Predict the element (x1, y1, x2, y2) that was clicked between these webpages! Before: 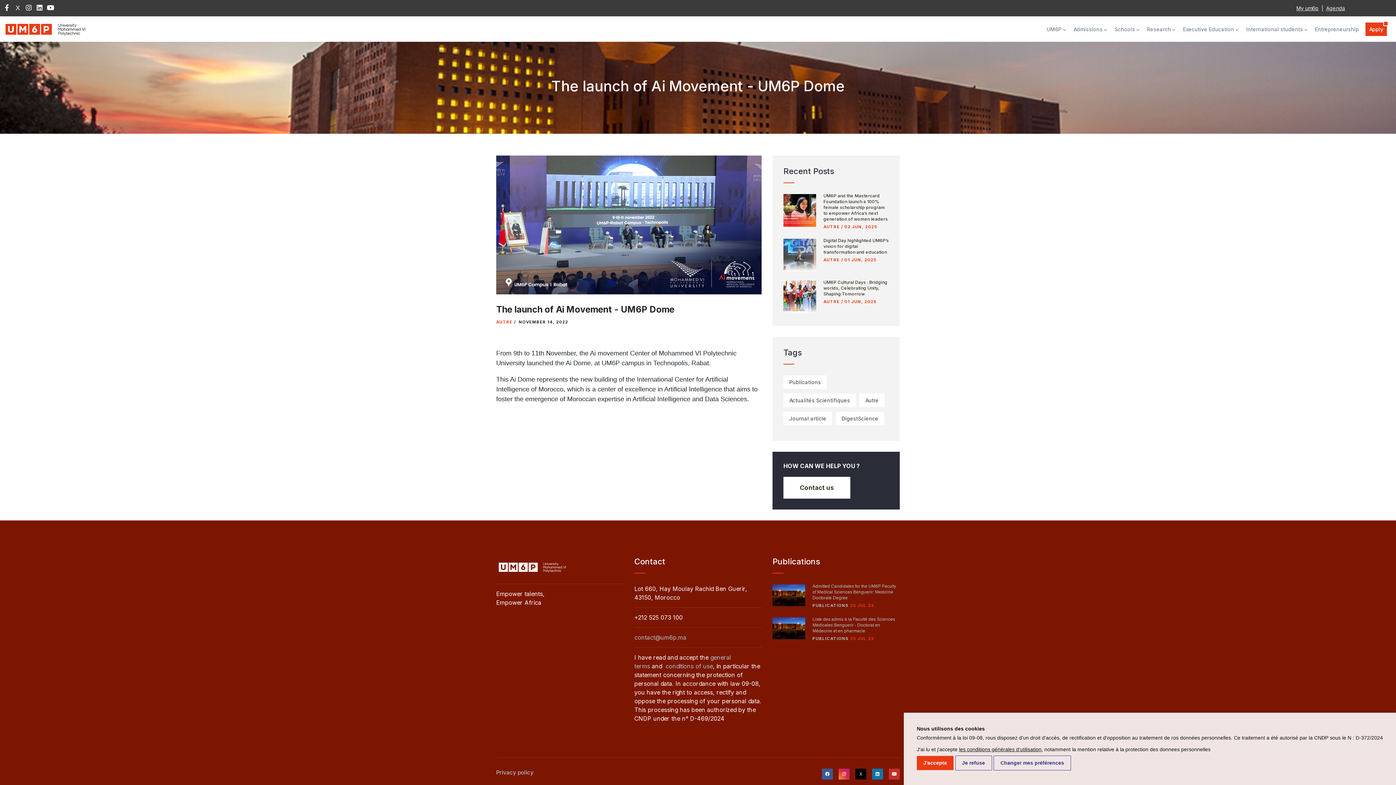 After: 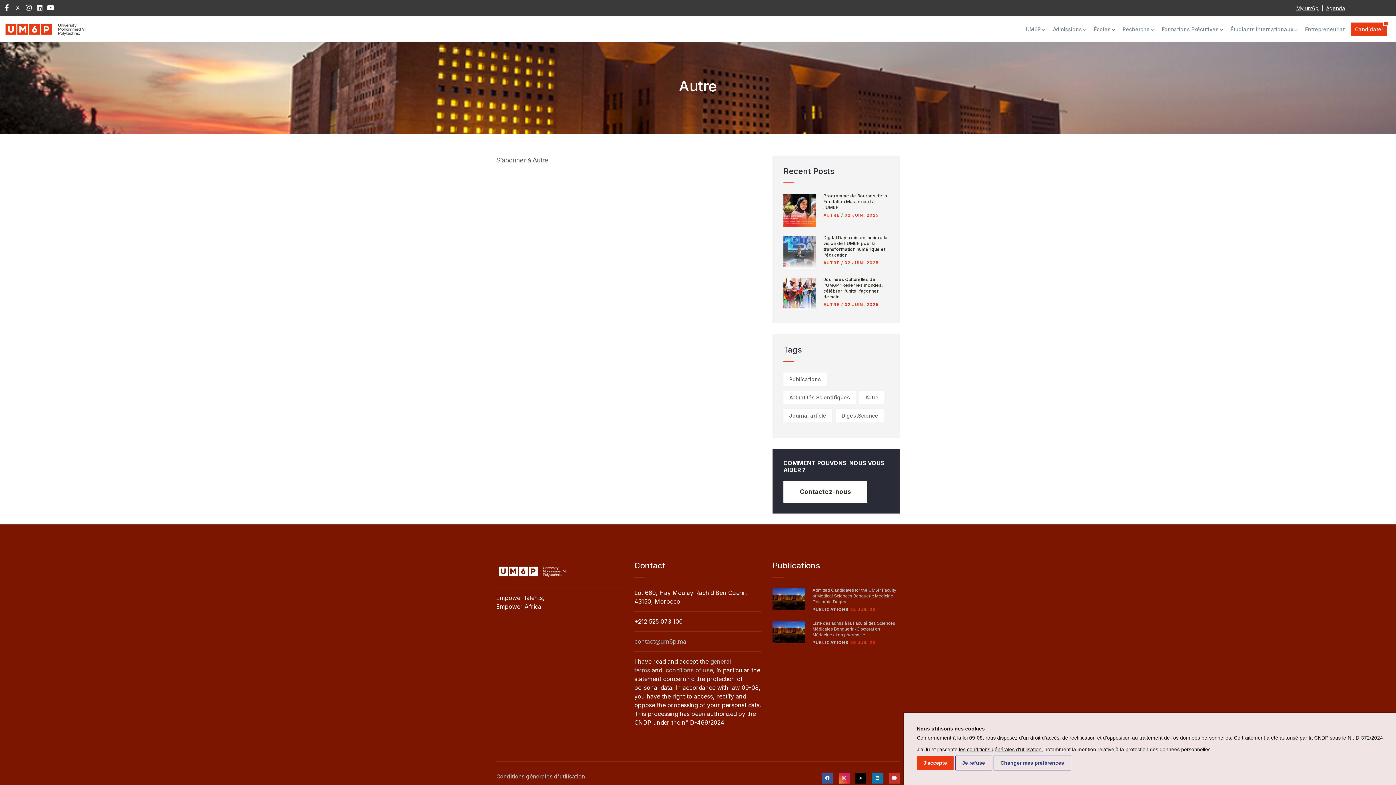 Action: label: AUTRE bbox: (823, 224, 840, 229)